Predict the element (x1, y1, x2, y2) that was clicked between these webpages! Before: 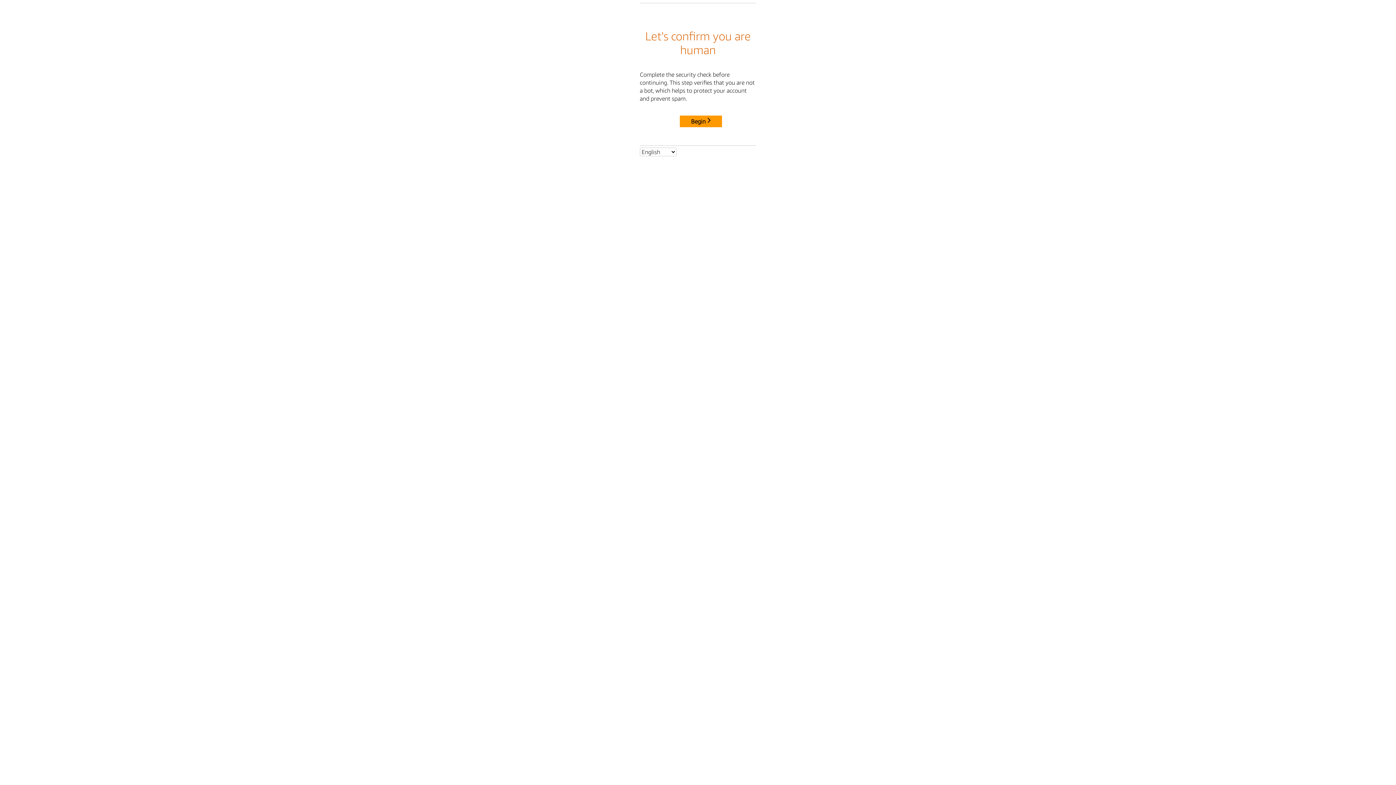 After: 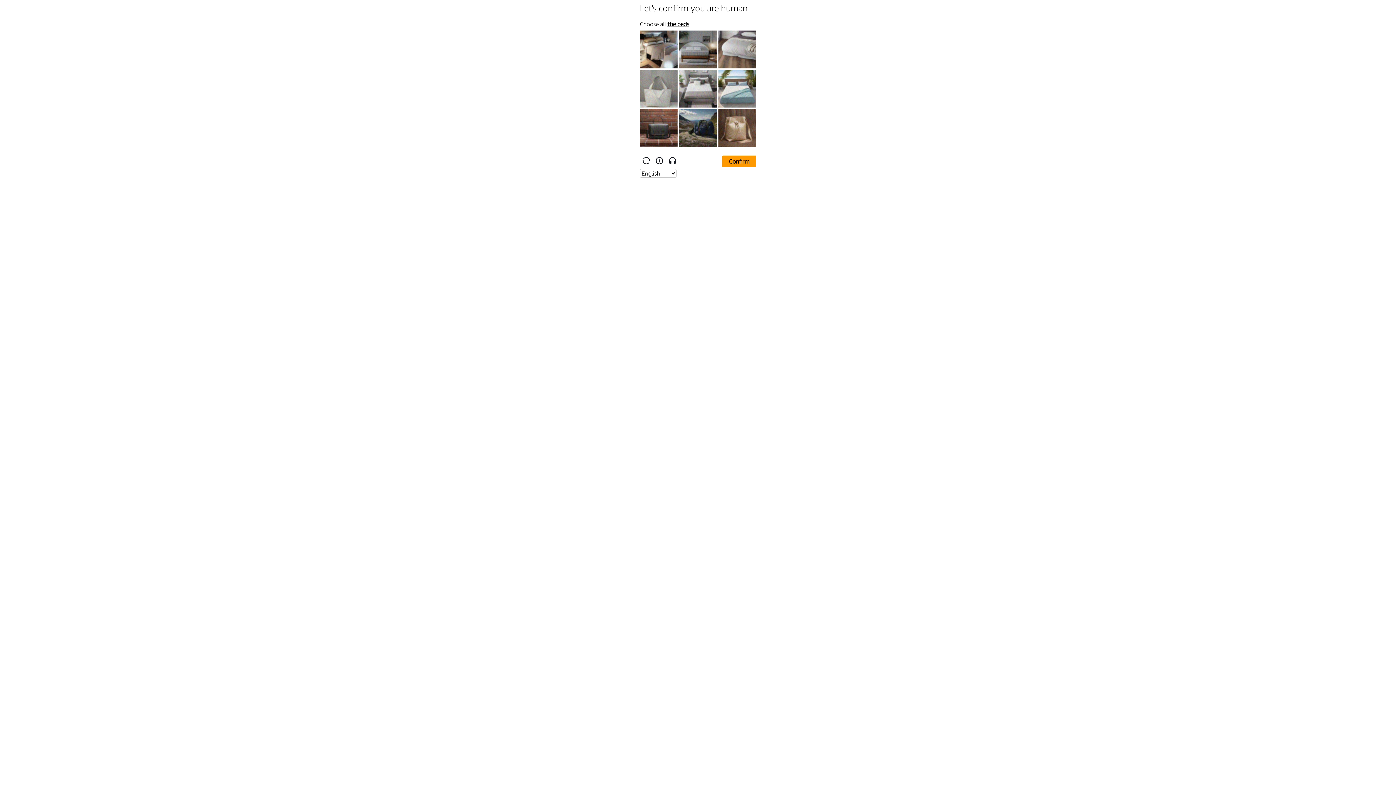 Action: label: Begin bbox: (680, 115, 722, 127)